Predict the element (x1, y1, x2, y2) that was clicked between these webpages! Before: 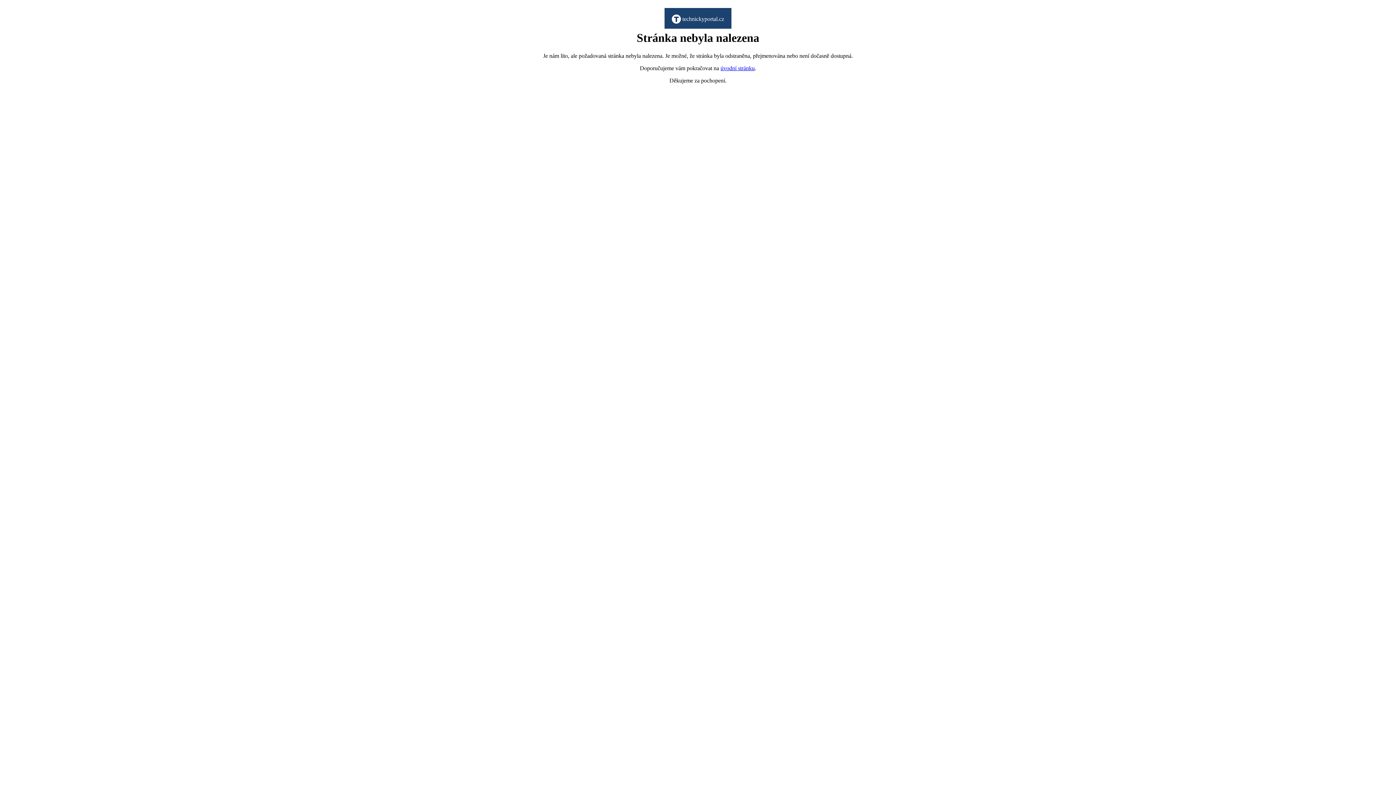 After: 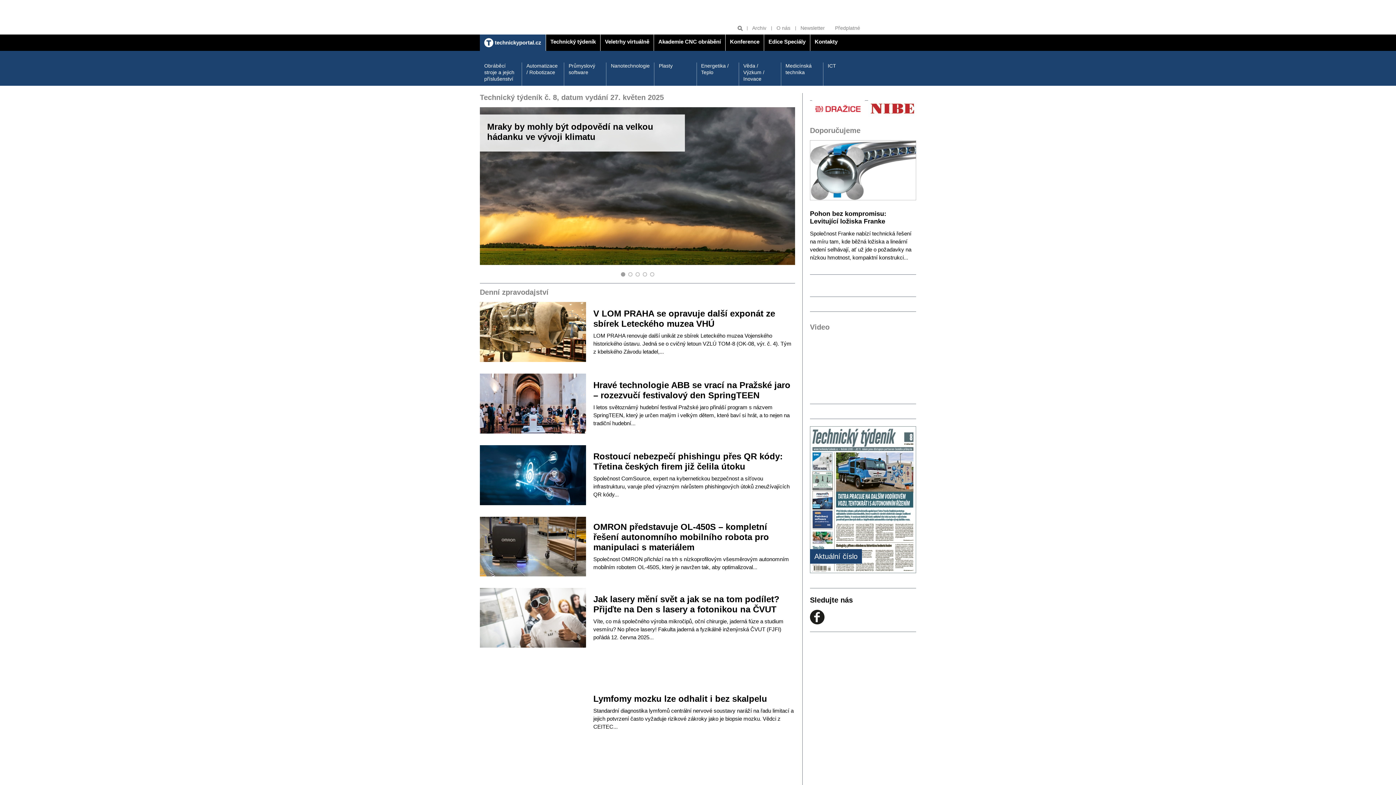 Action: bbox: (664, 8, 731, 28) label:  technickyportal.cz